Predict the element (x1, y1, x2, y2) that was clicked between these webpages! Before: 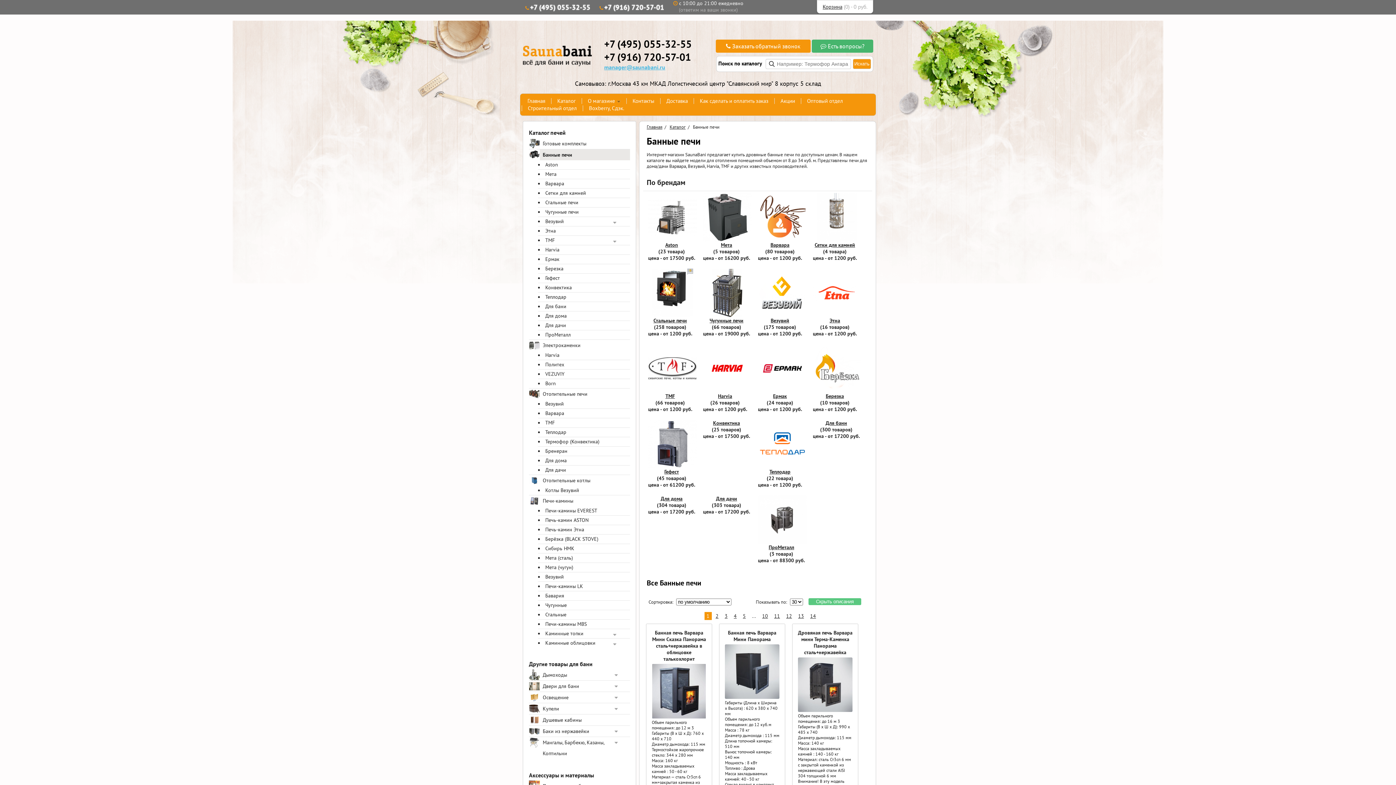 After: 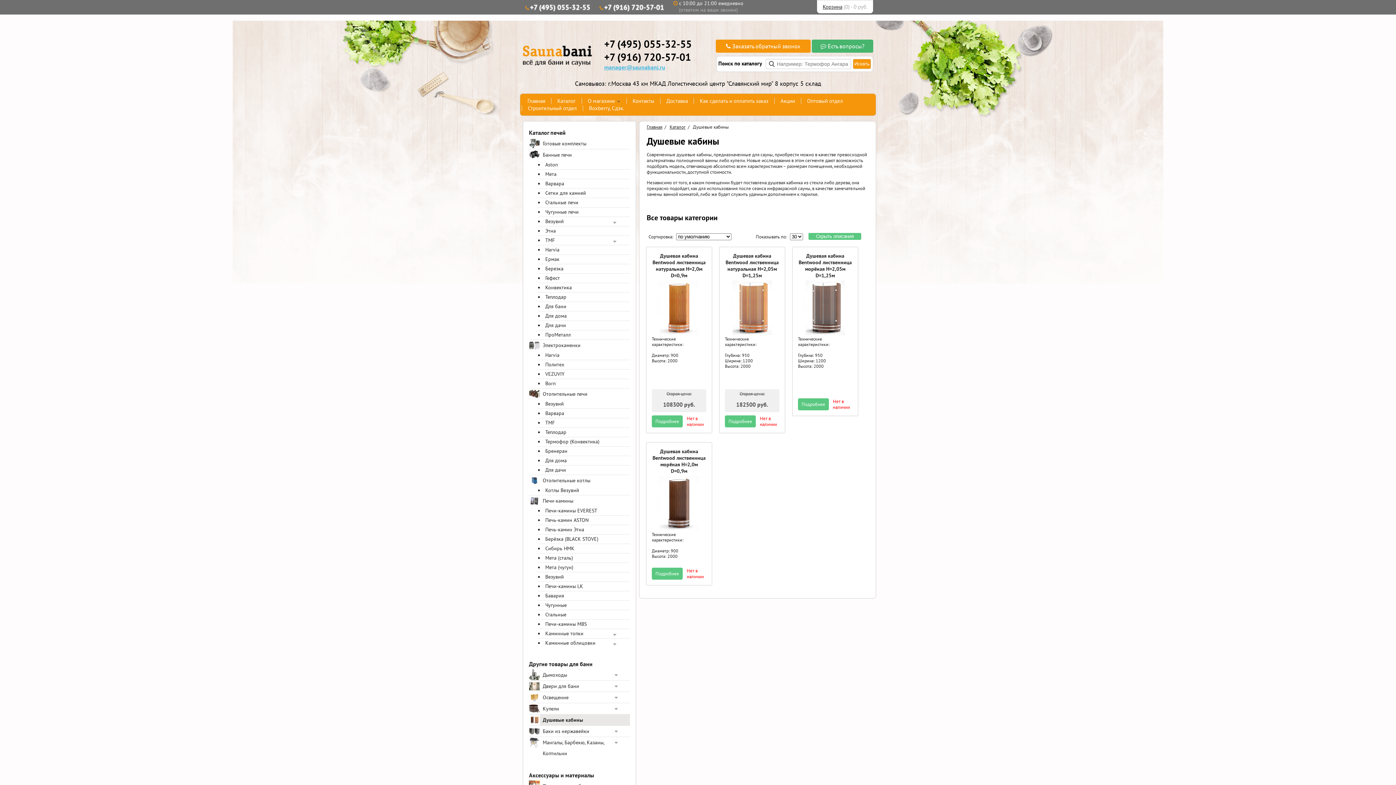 Action: bbox: (529, 714, 540, 725)